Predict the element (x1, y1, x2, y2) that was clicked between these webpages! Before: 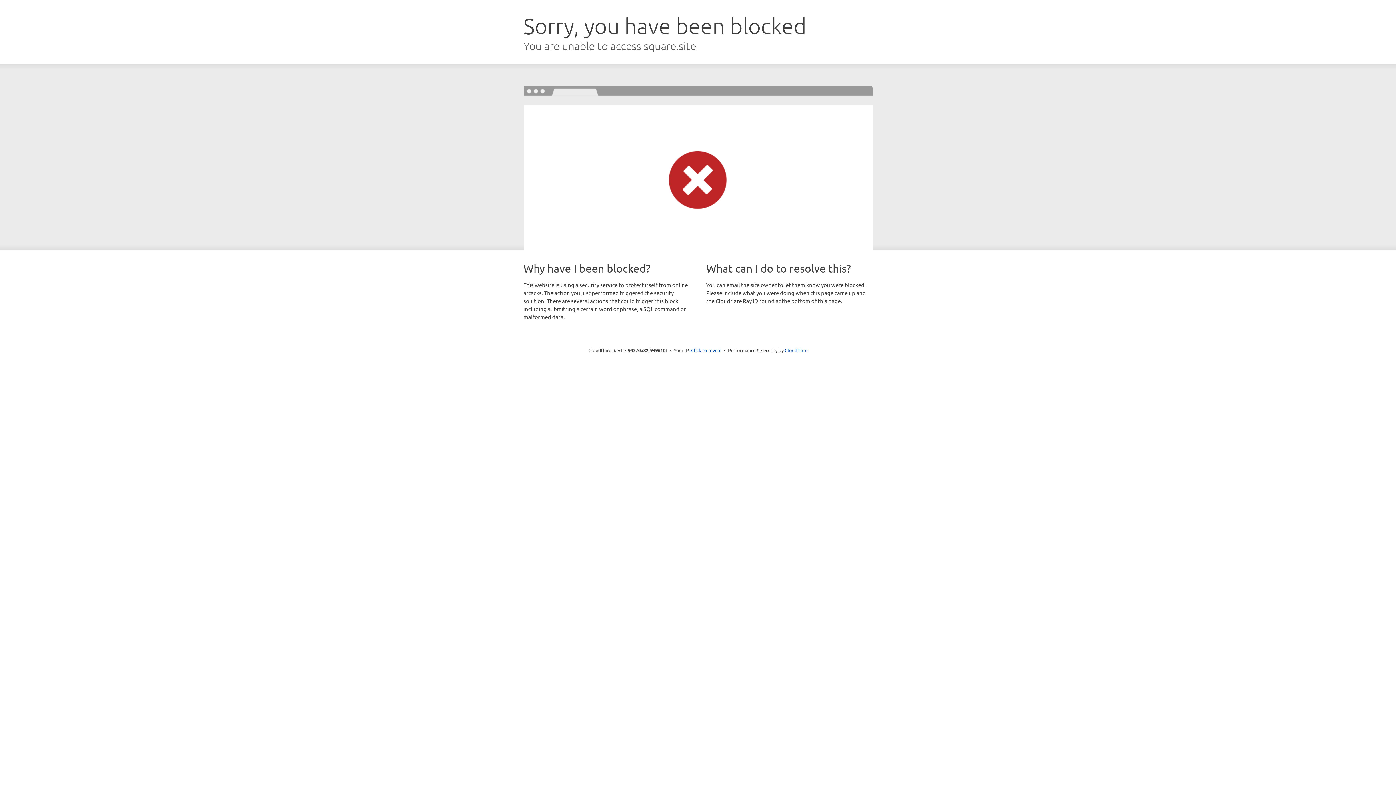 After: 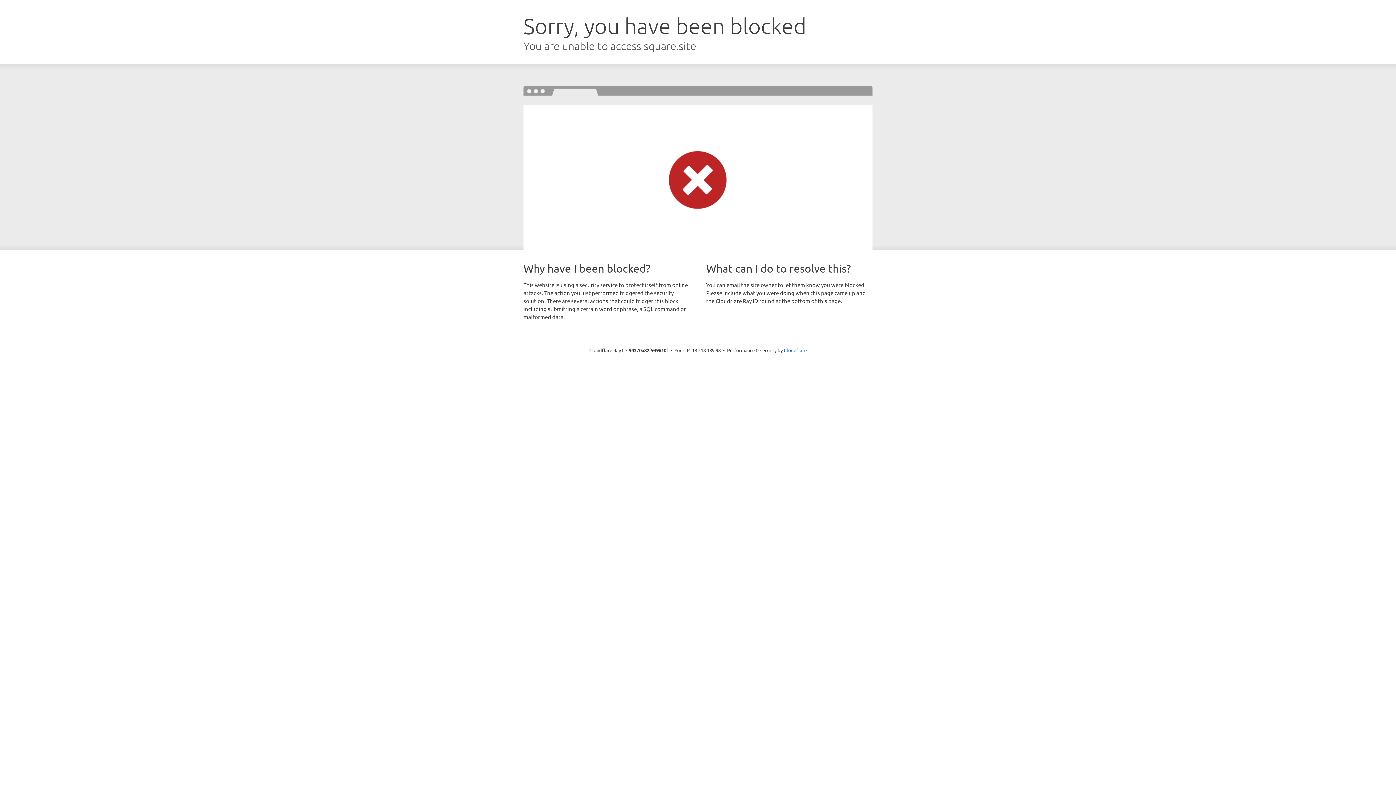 Action: label: Click to reveal bbox: (691, 346, 721, 353)